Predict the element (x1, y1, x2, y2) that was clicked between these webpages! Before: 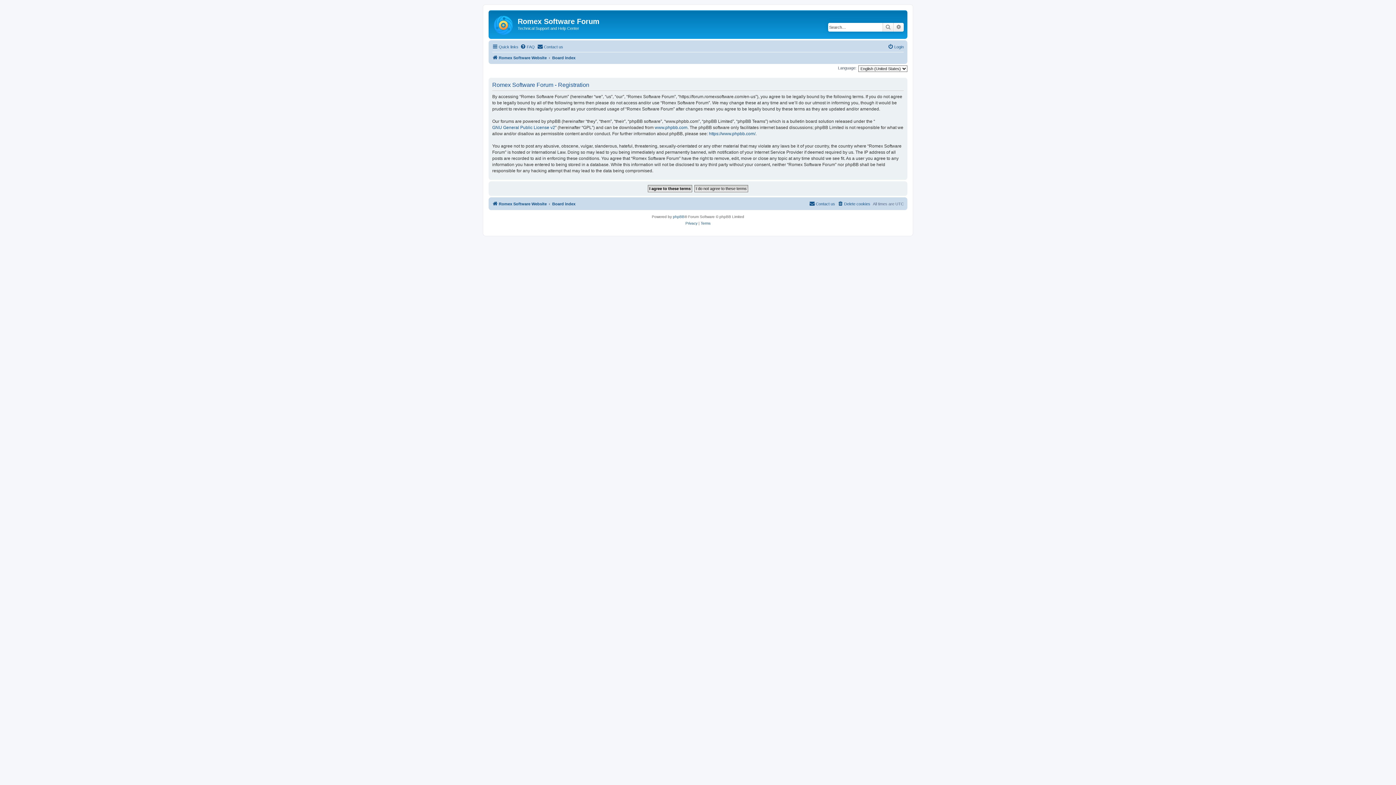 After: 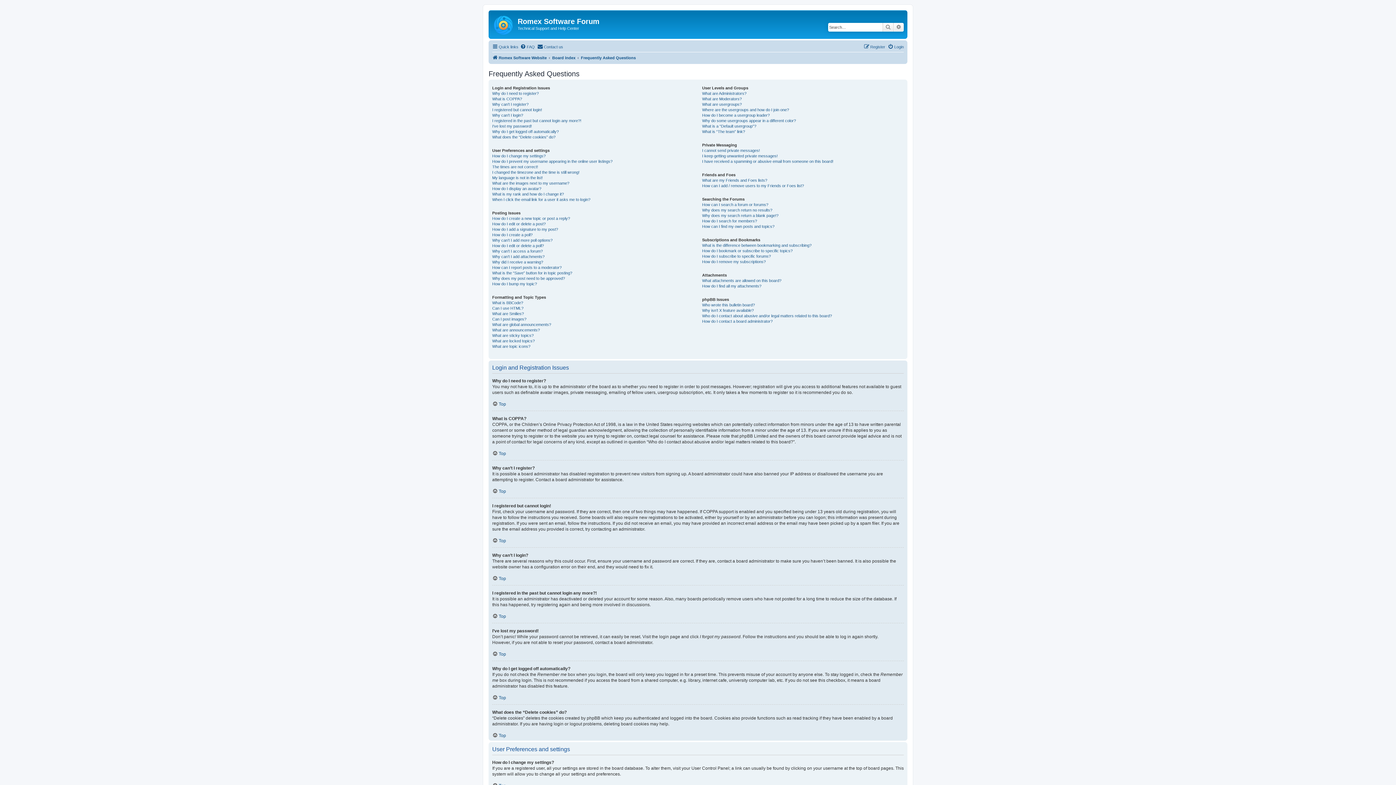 Action: bbox: (520, 42, 534, 51) label: FAQ